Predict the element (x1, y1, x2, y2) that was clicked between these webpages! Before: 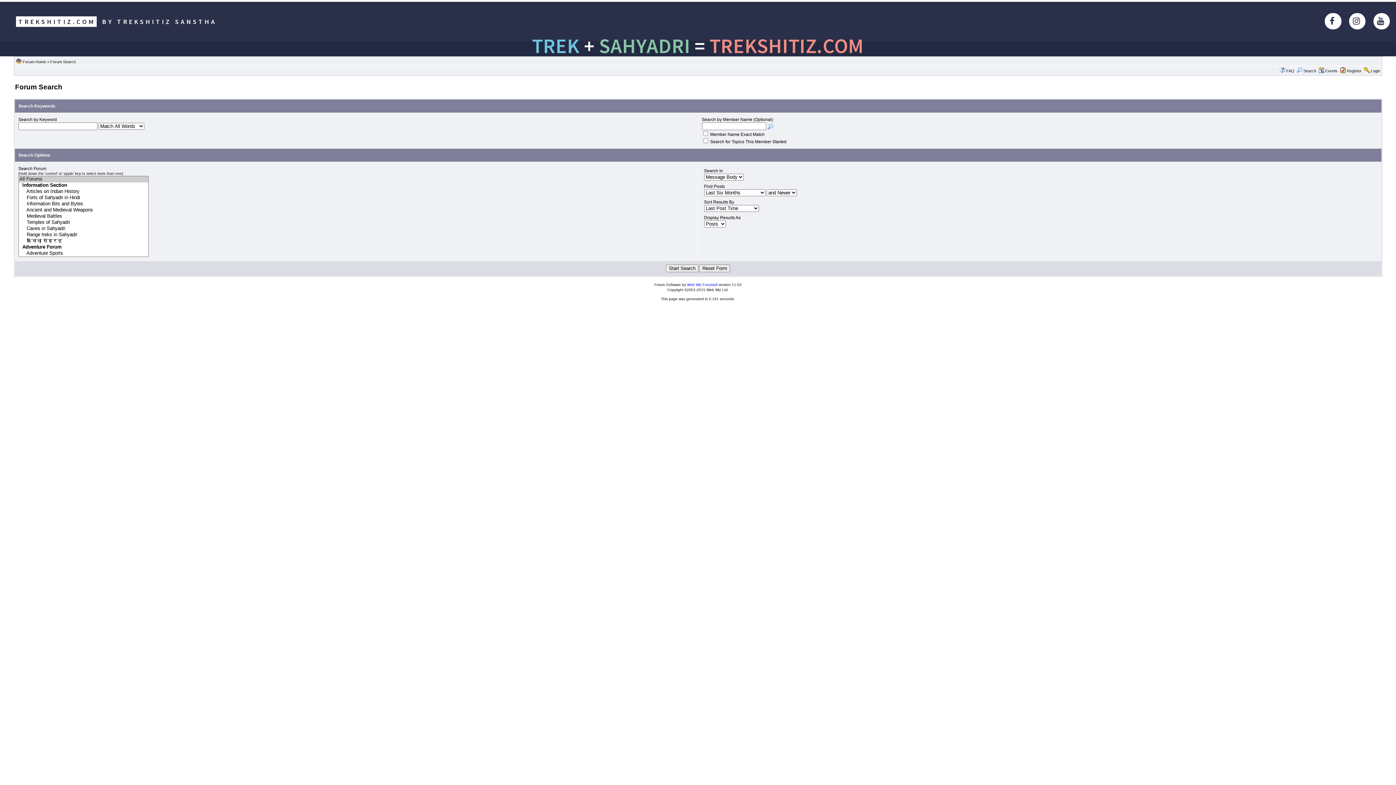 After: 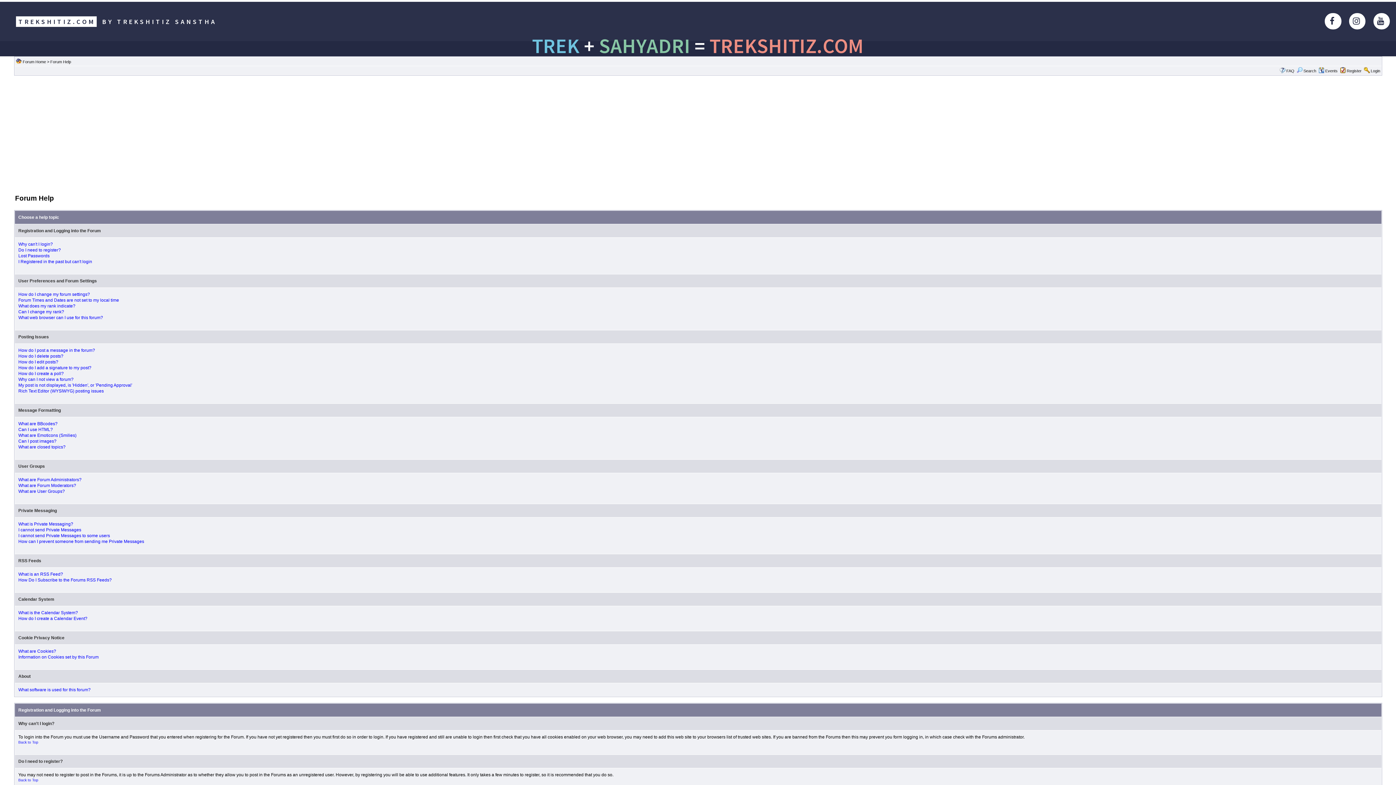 Action: bbox: (1286, 68, 1294, 73) label: FAQ